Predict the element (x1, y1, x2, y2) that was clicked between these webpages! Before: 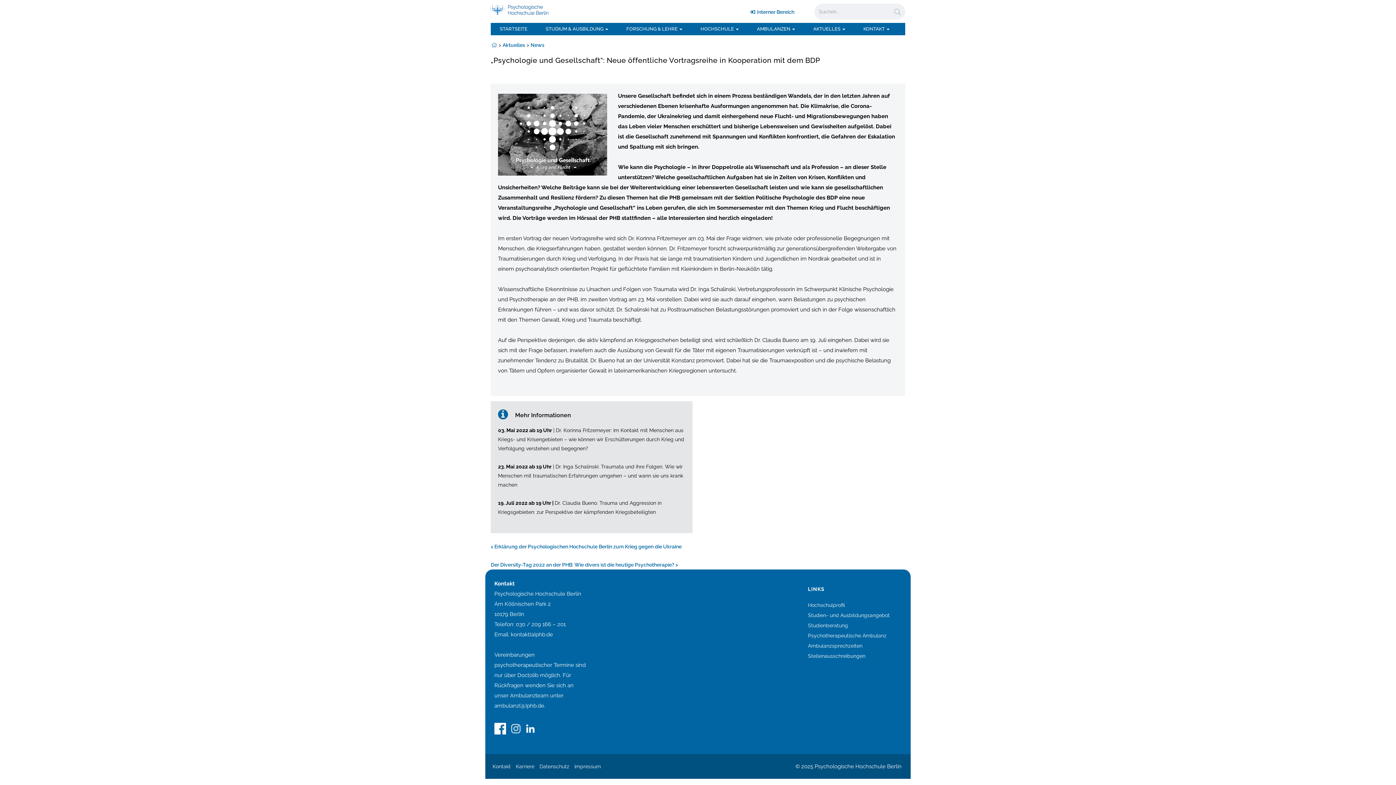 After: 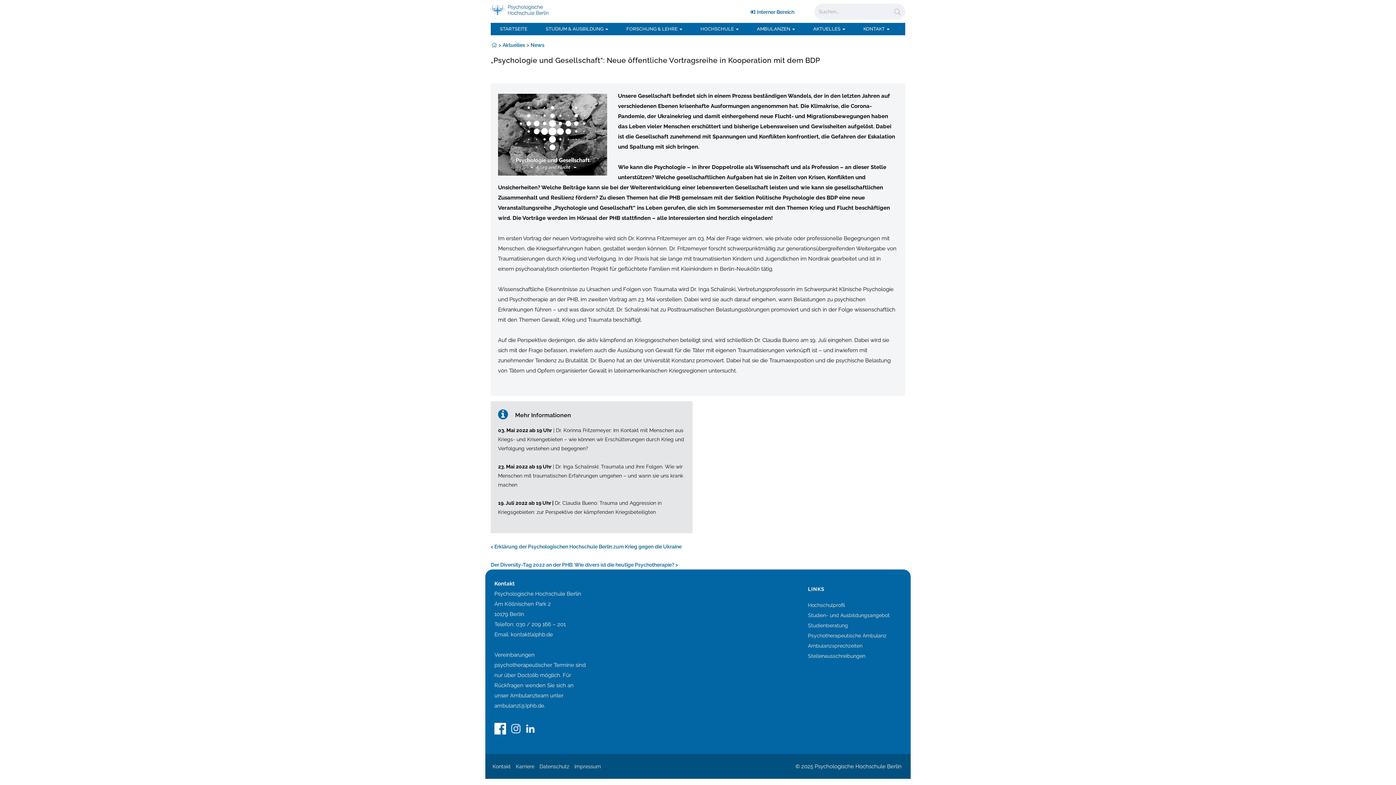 Action: bbox: (494, 723, 506, 734)